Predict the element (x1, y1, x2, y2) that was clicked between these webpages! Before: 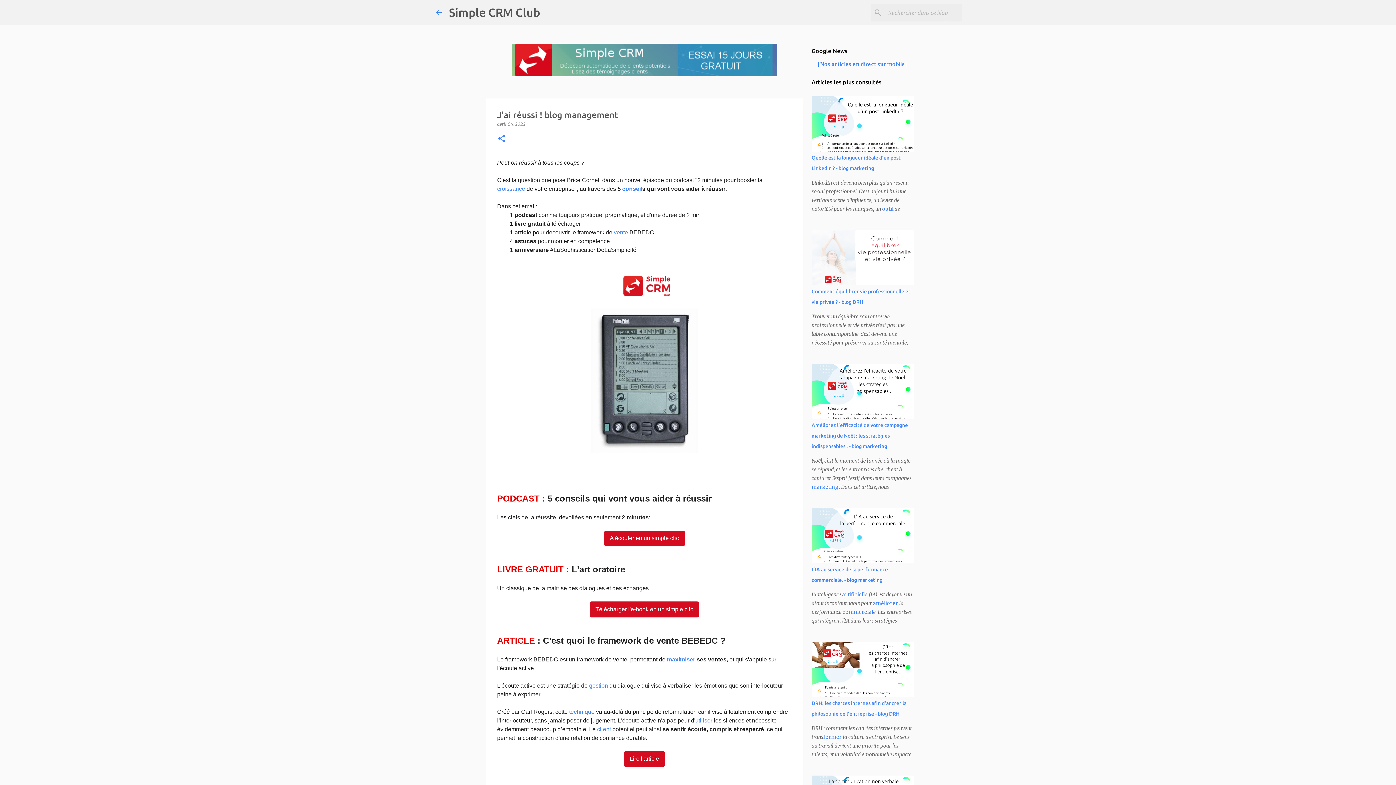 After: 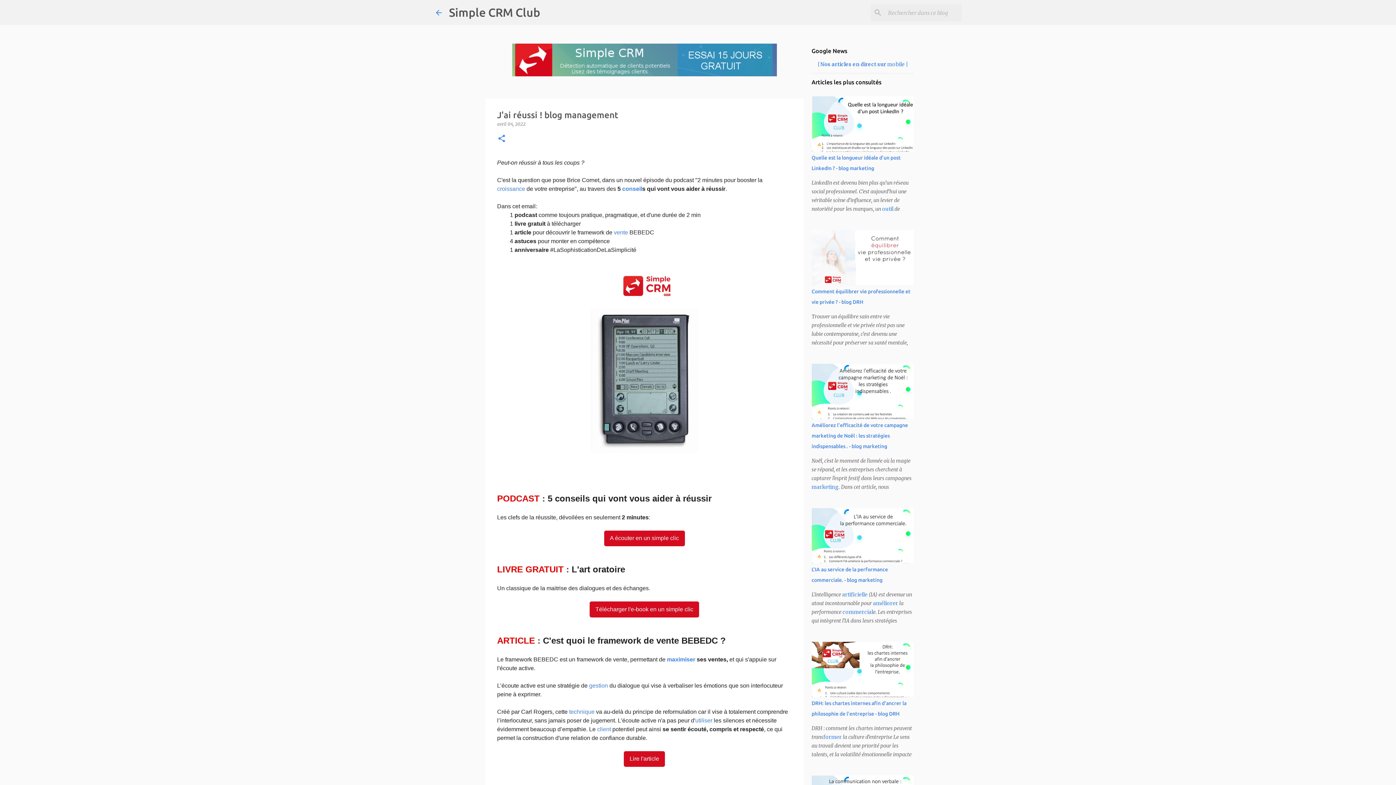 Action: label: avril 04, 2022 bbox: (497, 121, 525, 126)